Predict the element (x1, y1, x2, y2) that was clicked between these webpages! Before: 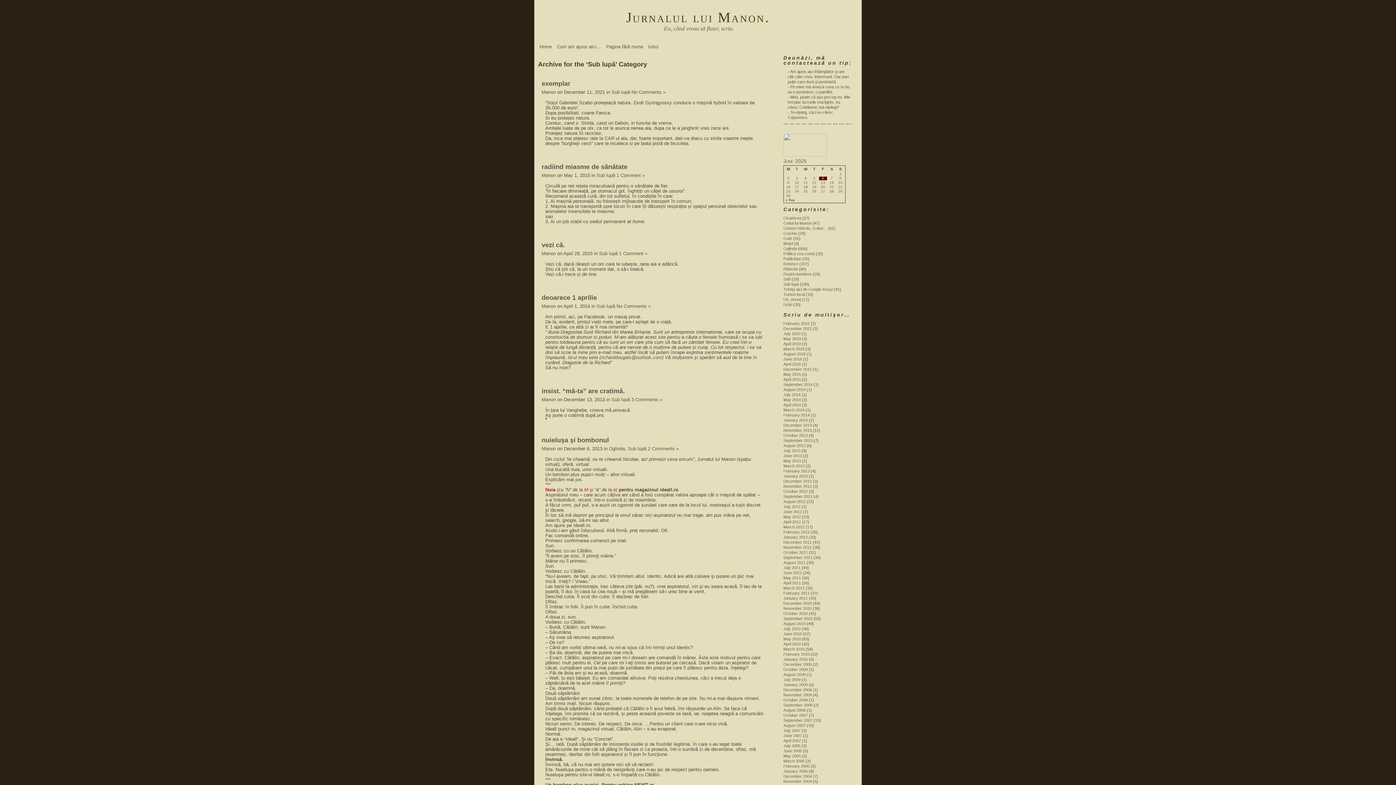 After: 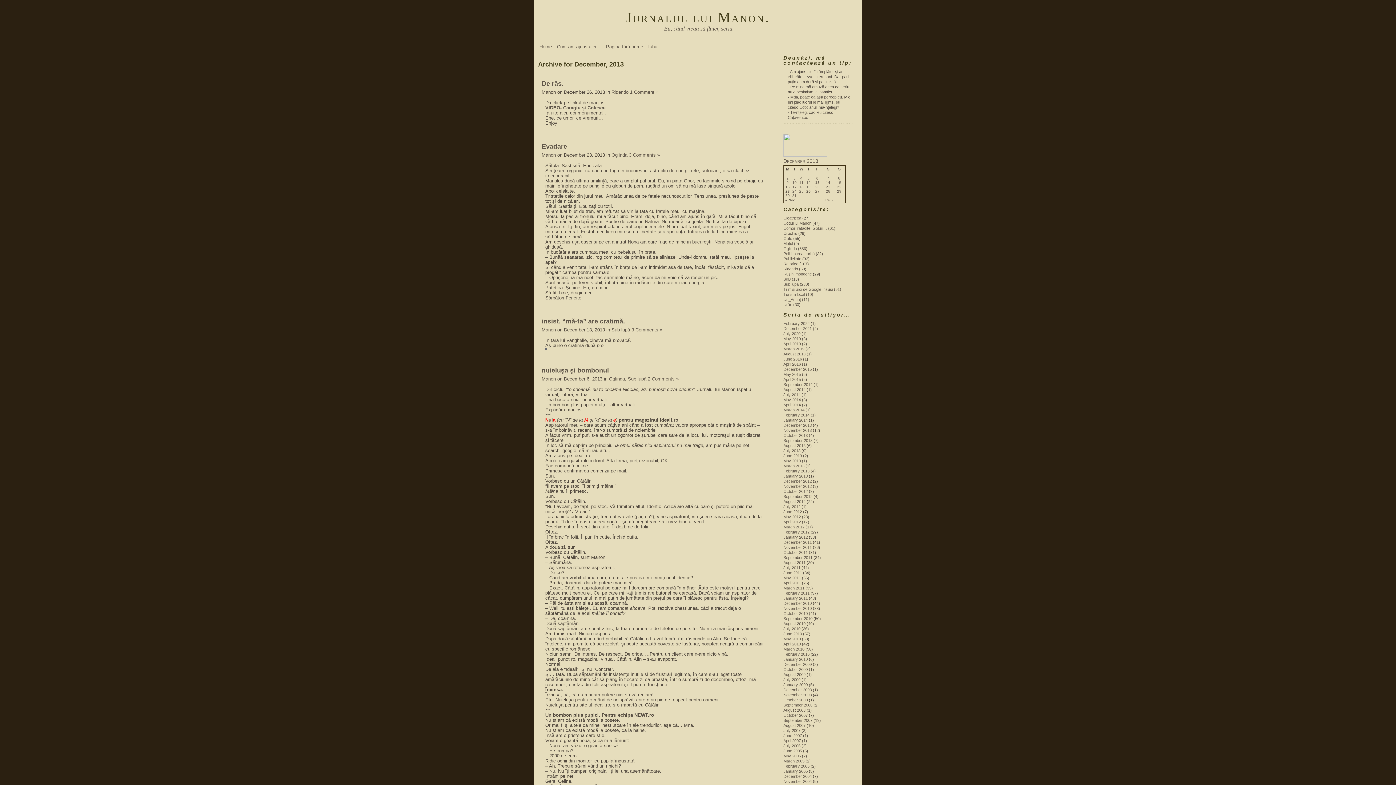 Action: label: December 2013 bbox: (783, 423, 812, 427)